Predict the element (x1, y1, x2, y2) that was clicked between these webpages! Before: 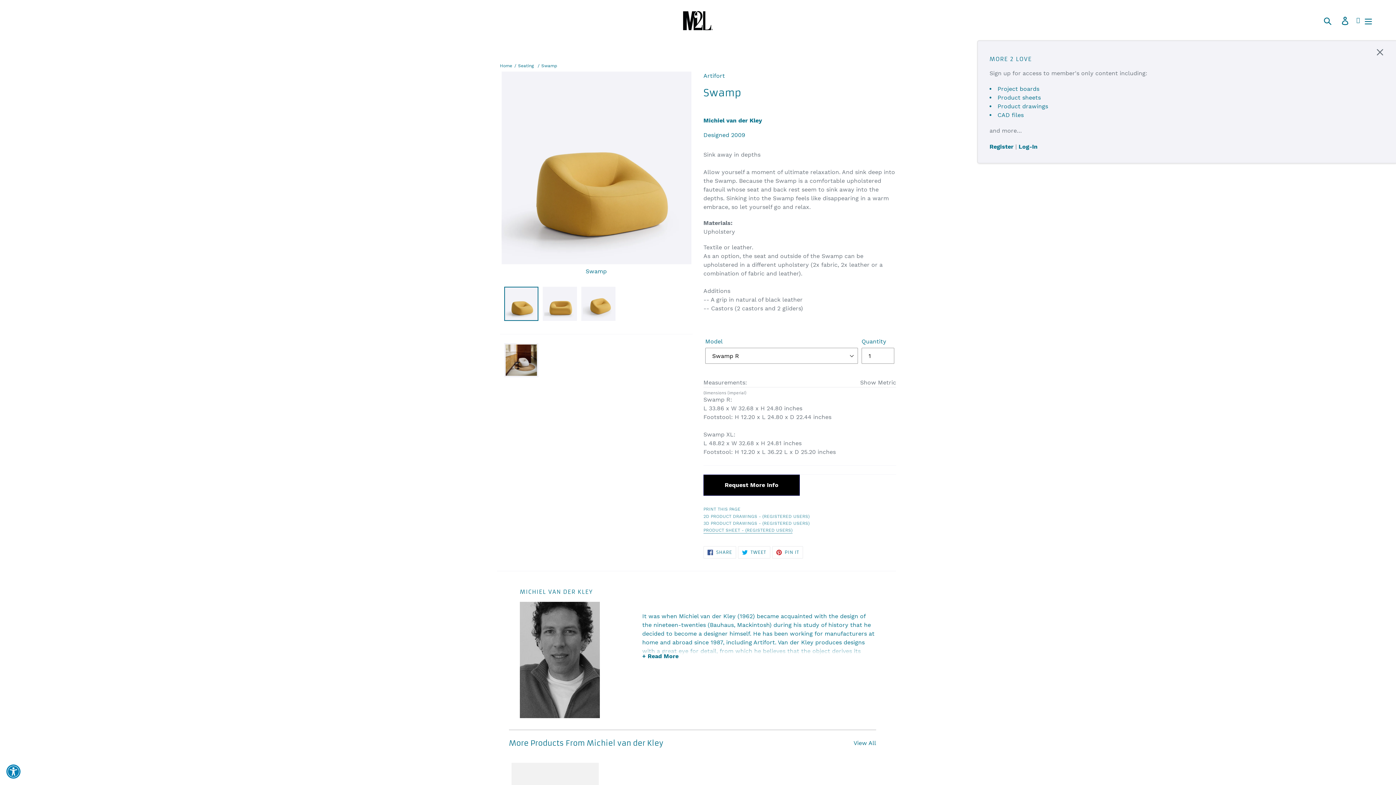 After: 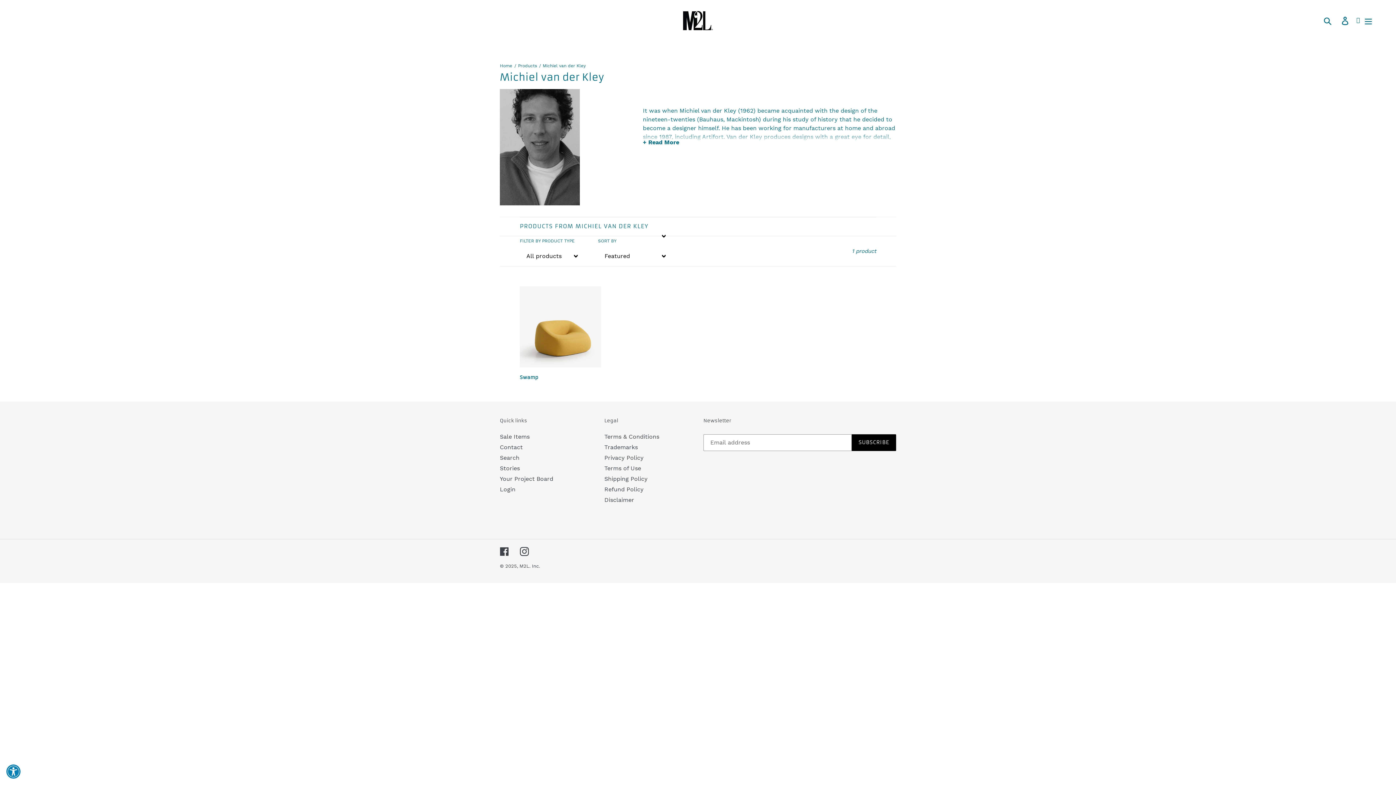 Action: bbox: (703, 117, 762, 124) label: Michiel van der Kley